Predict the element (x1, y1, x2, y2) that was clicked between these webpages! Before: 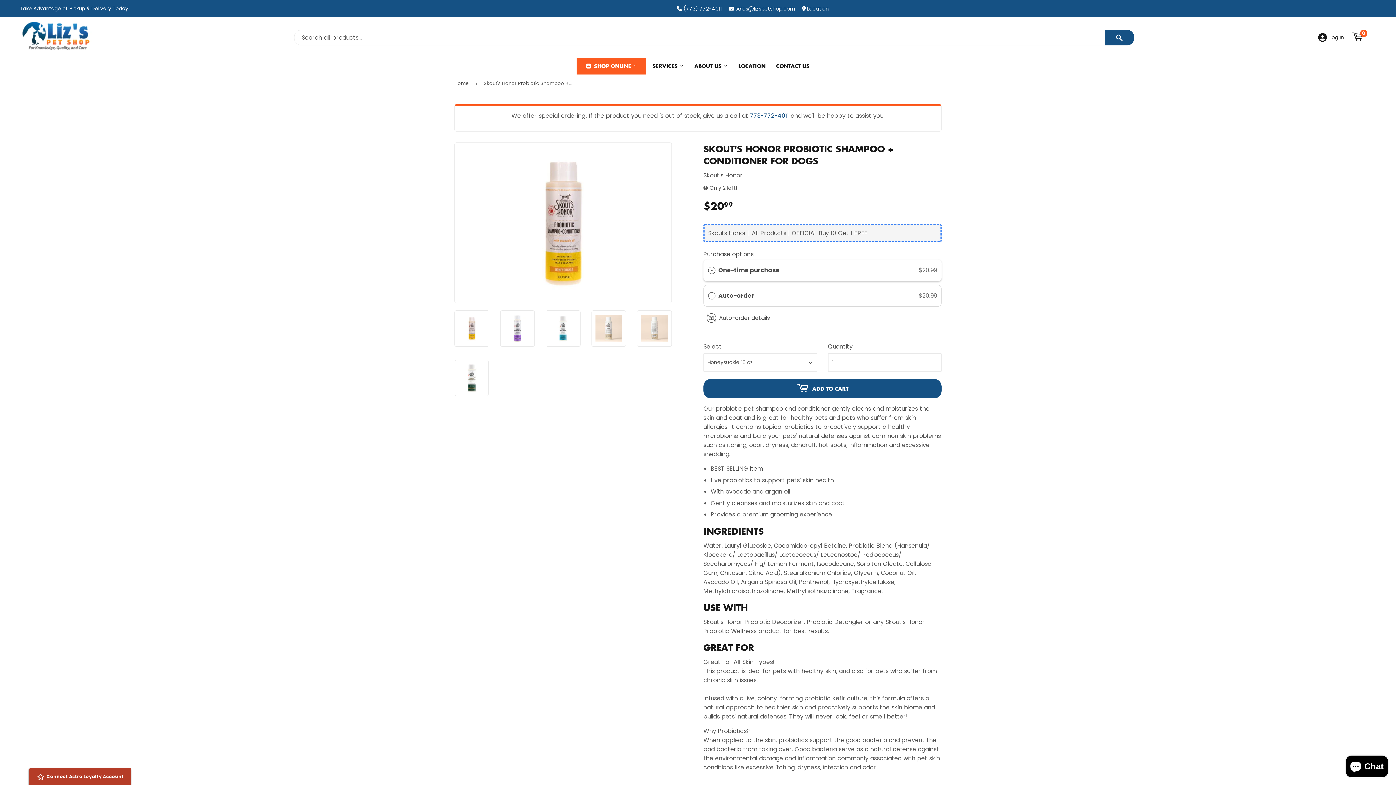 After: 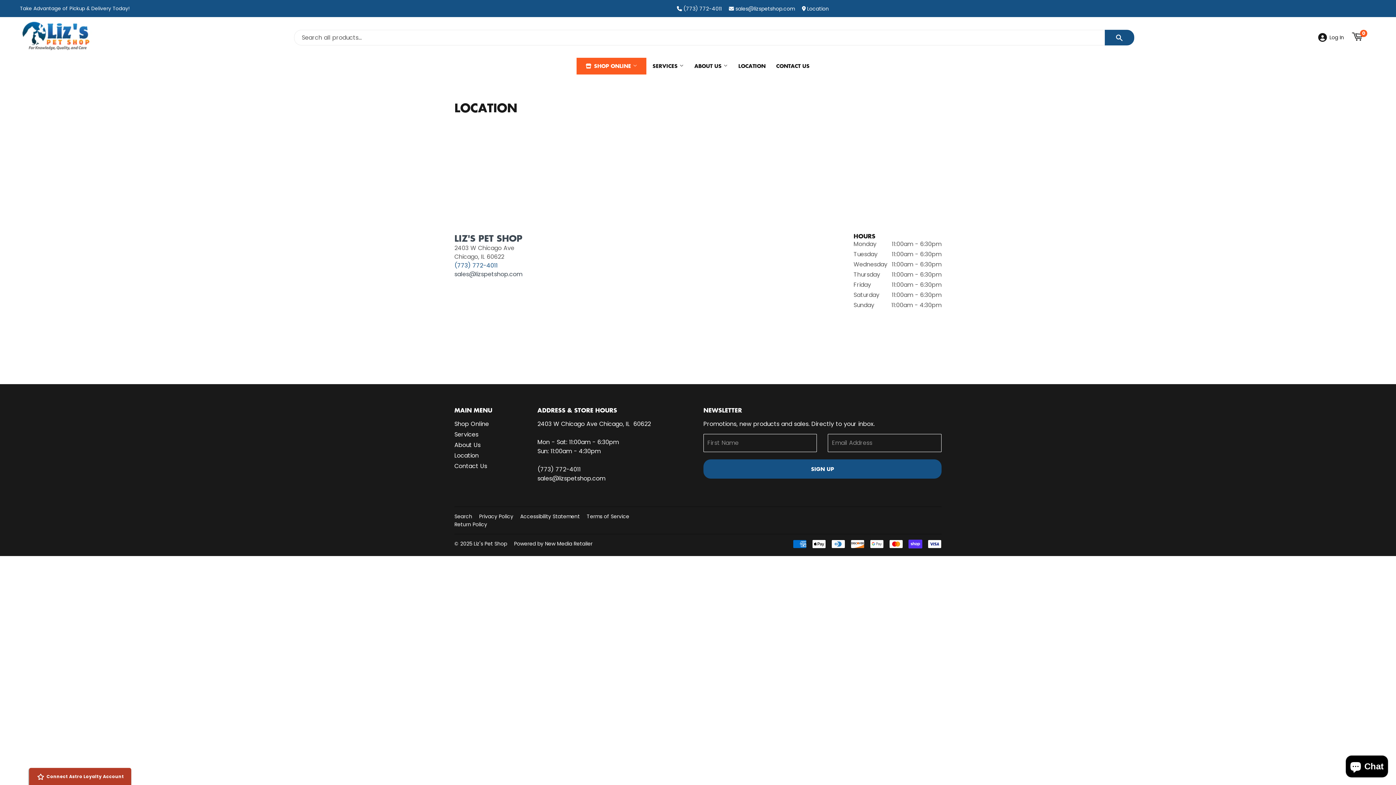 Action: label:  Location bbox: (802, 5, 829, 12)